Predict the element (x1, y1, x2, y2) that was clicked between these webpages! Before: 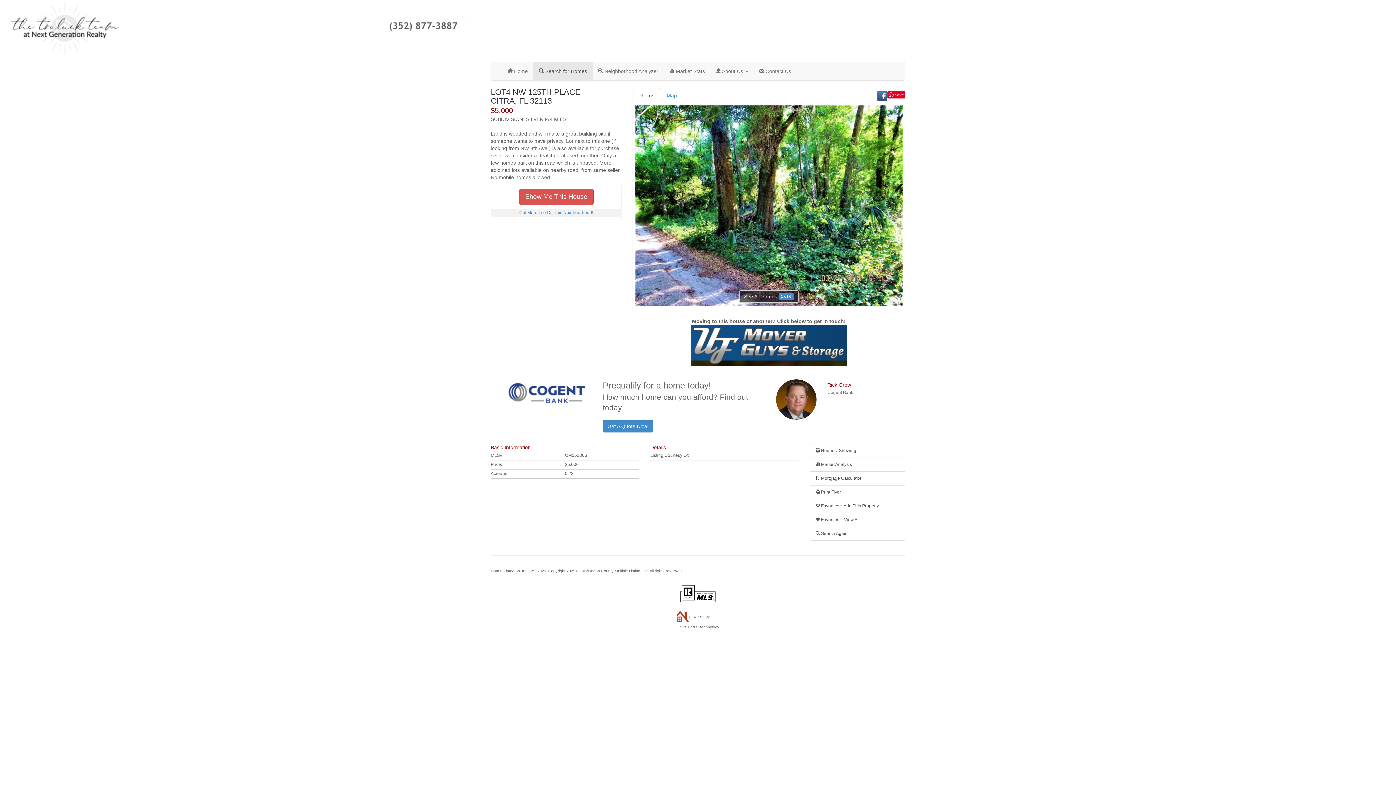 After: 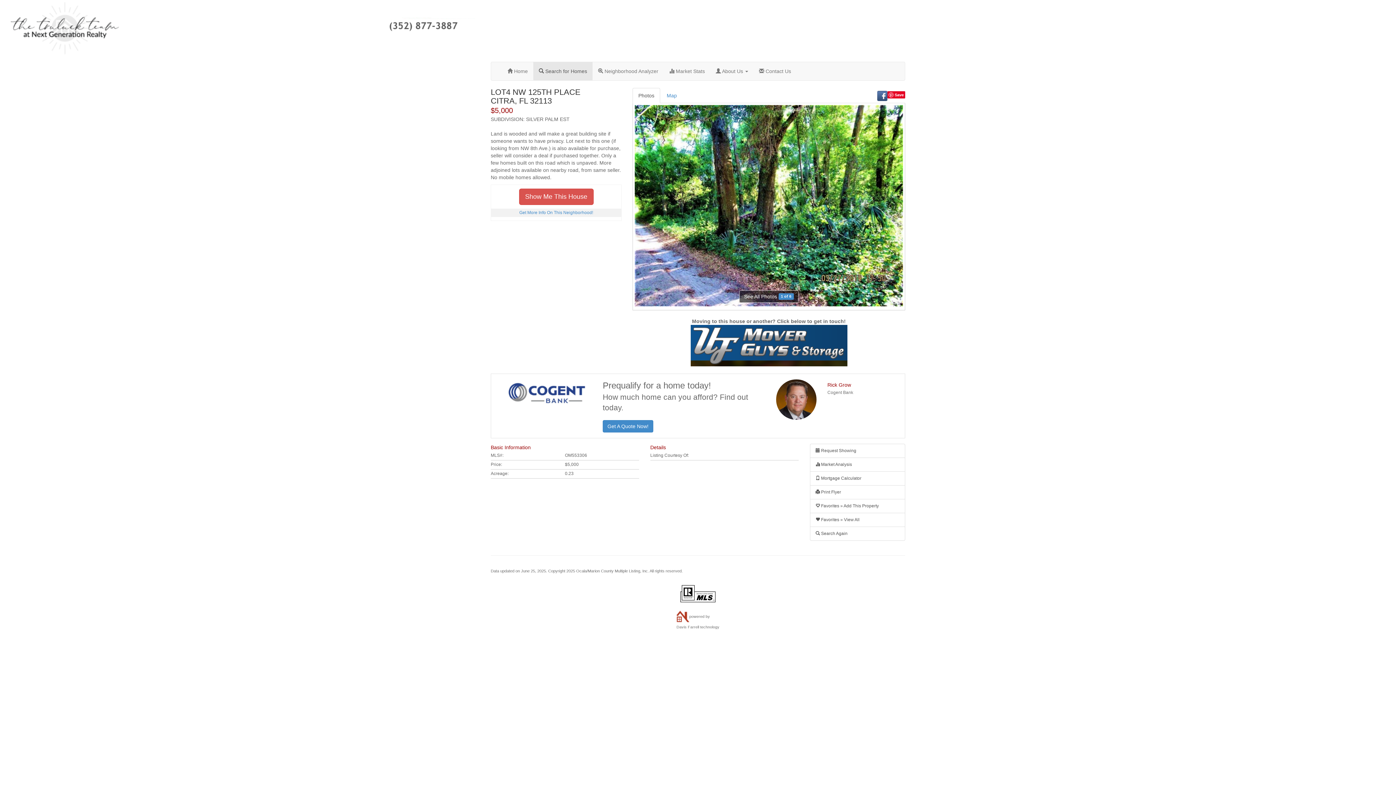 Action: bbox: (491, 62, 502, 73)